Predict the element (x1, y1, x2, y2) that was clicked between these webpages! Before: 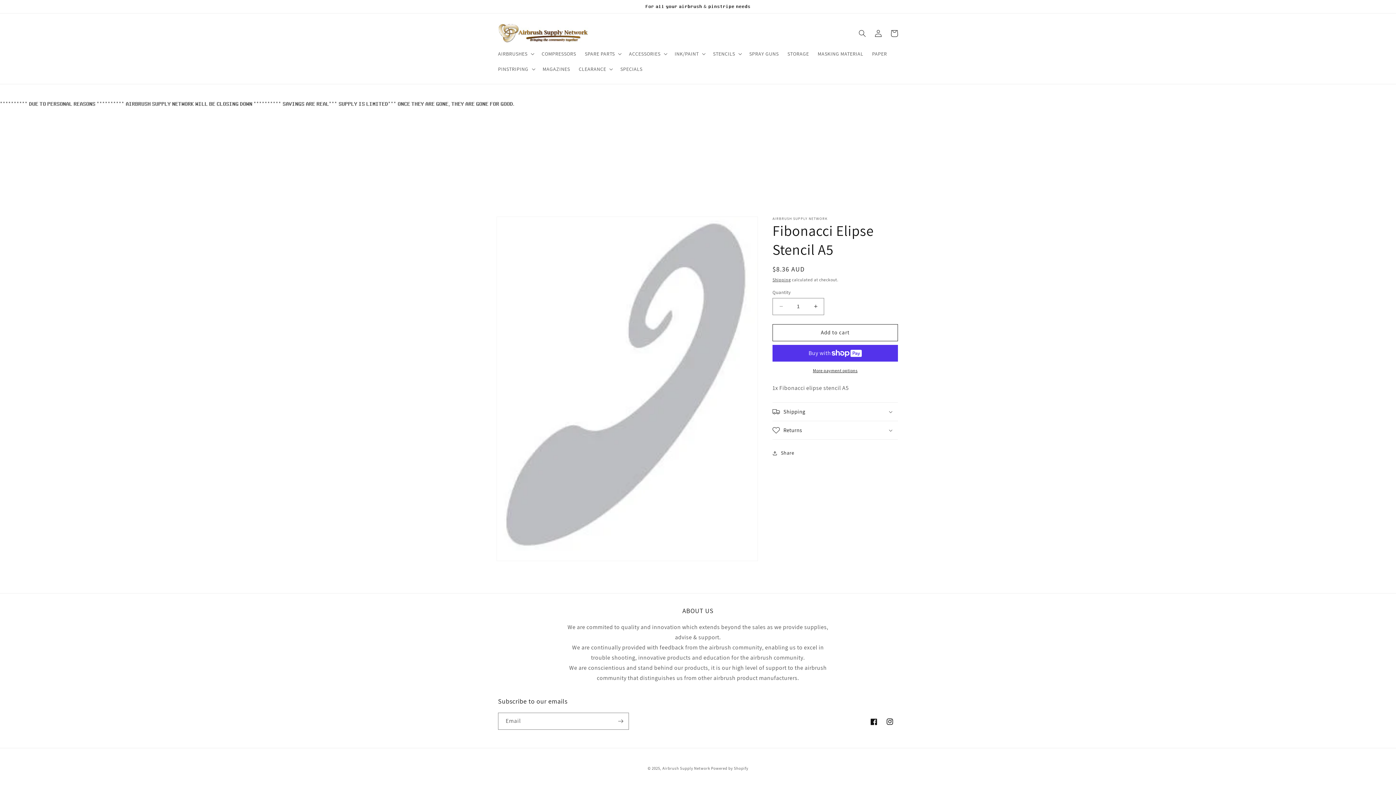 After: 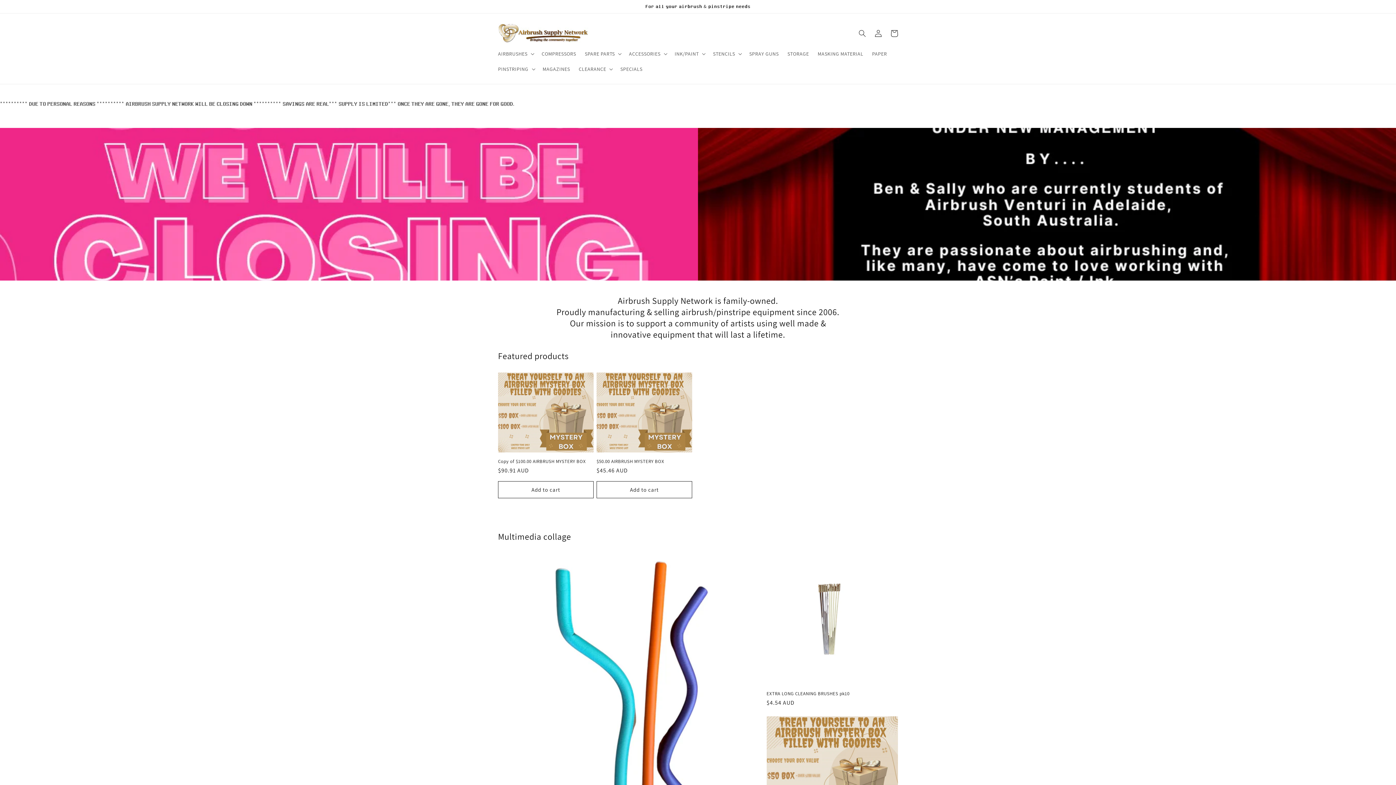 Action: bbox: (495, 20, 591, 46)